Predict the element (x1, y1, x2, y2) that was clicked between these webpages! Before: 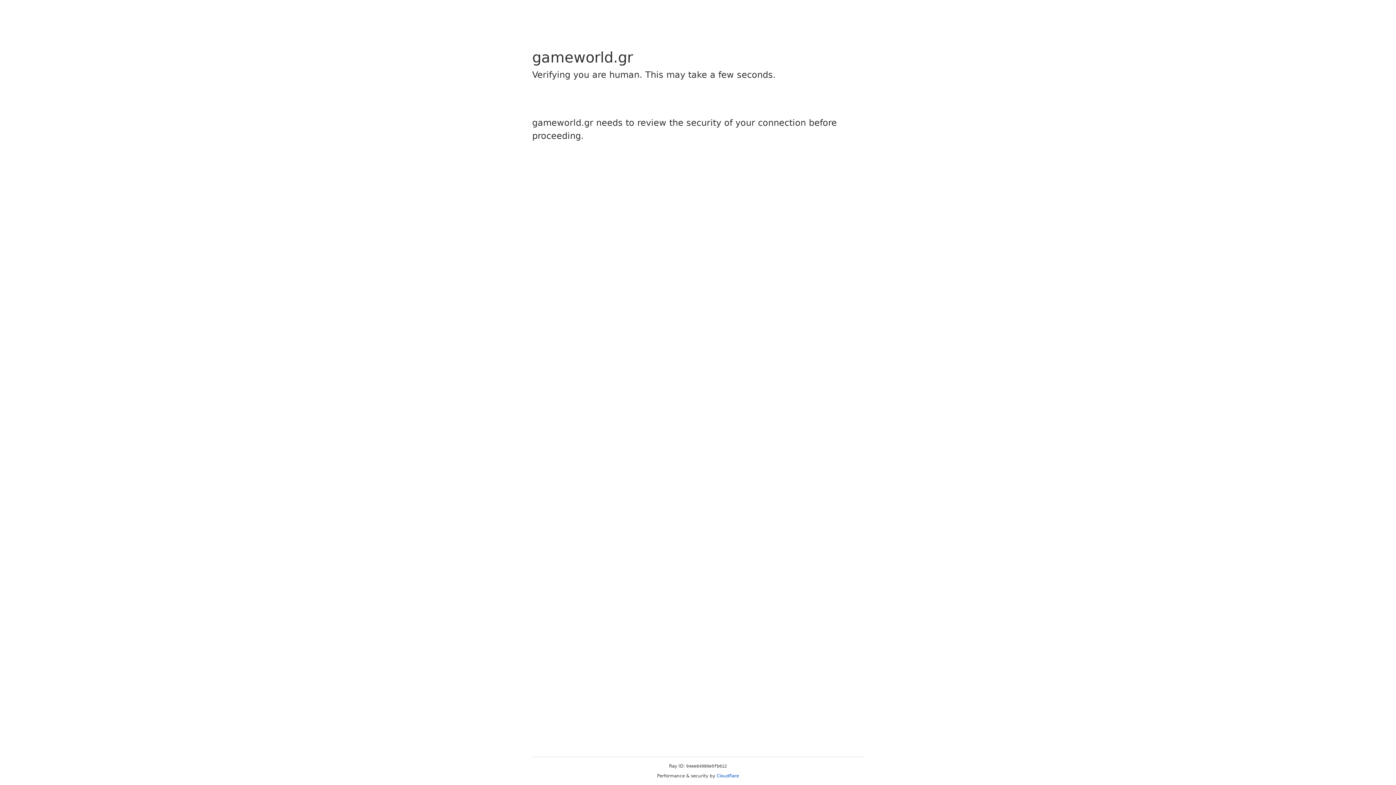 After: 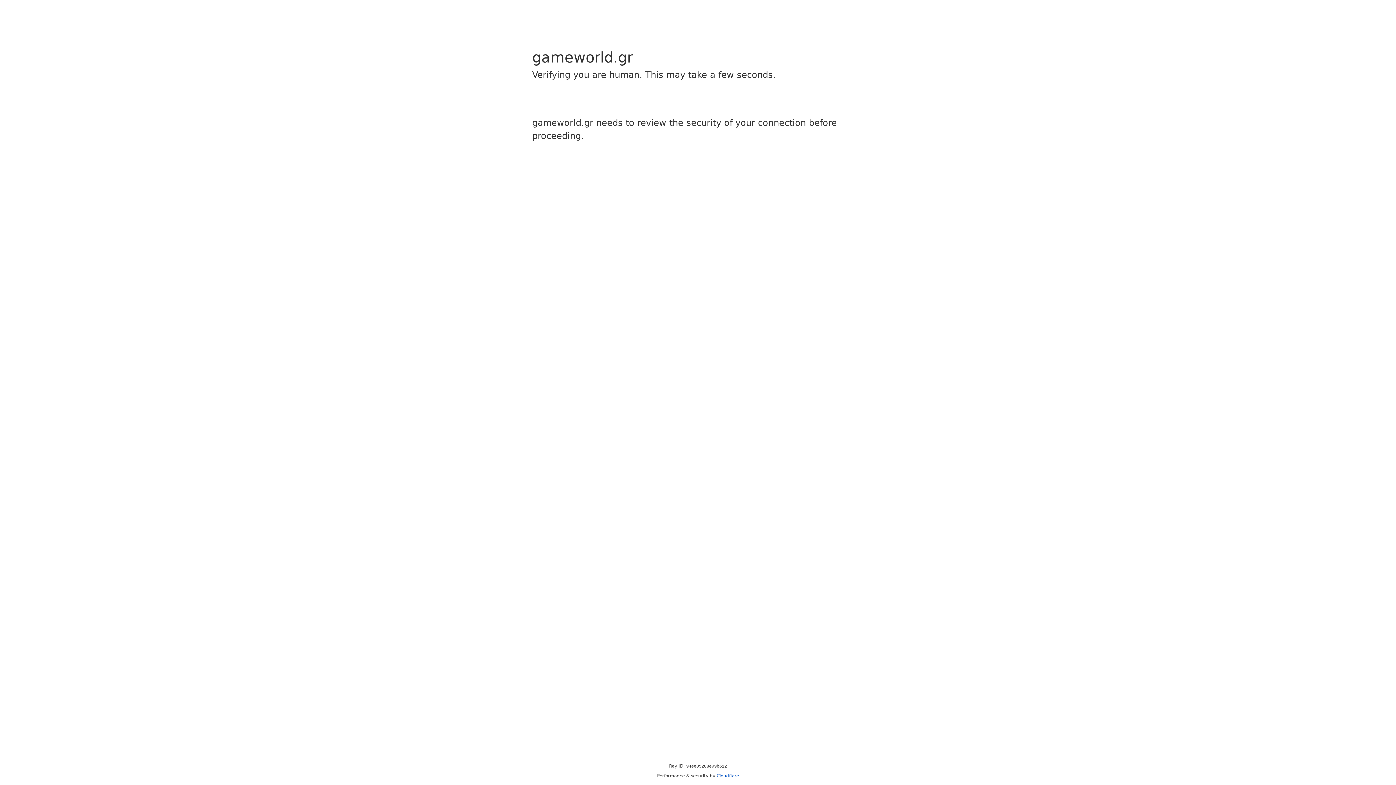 Action: label: Cloudflare bbox: (716, 773, 739, 778)